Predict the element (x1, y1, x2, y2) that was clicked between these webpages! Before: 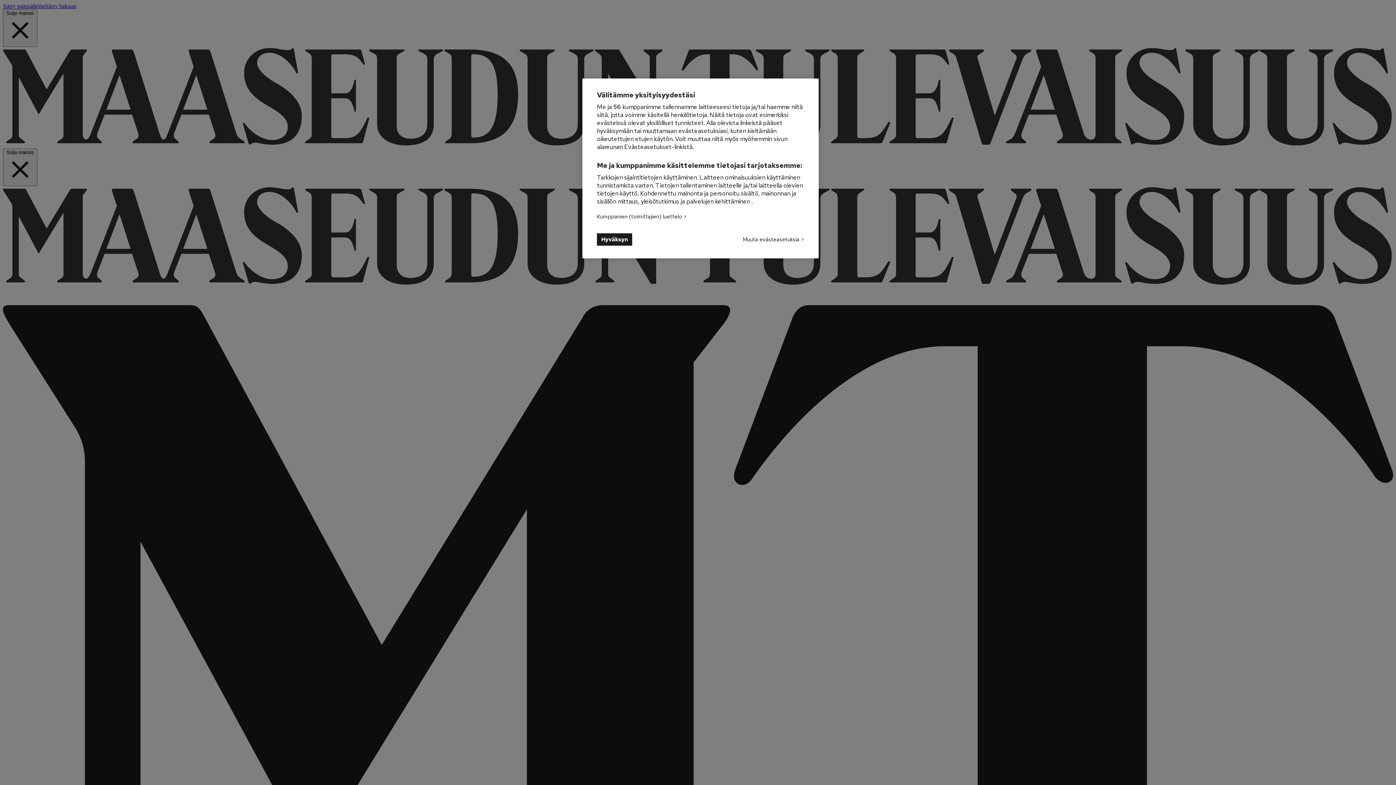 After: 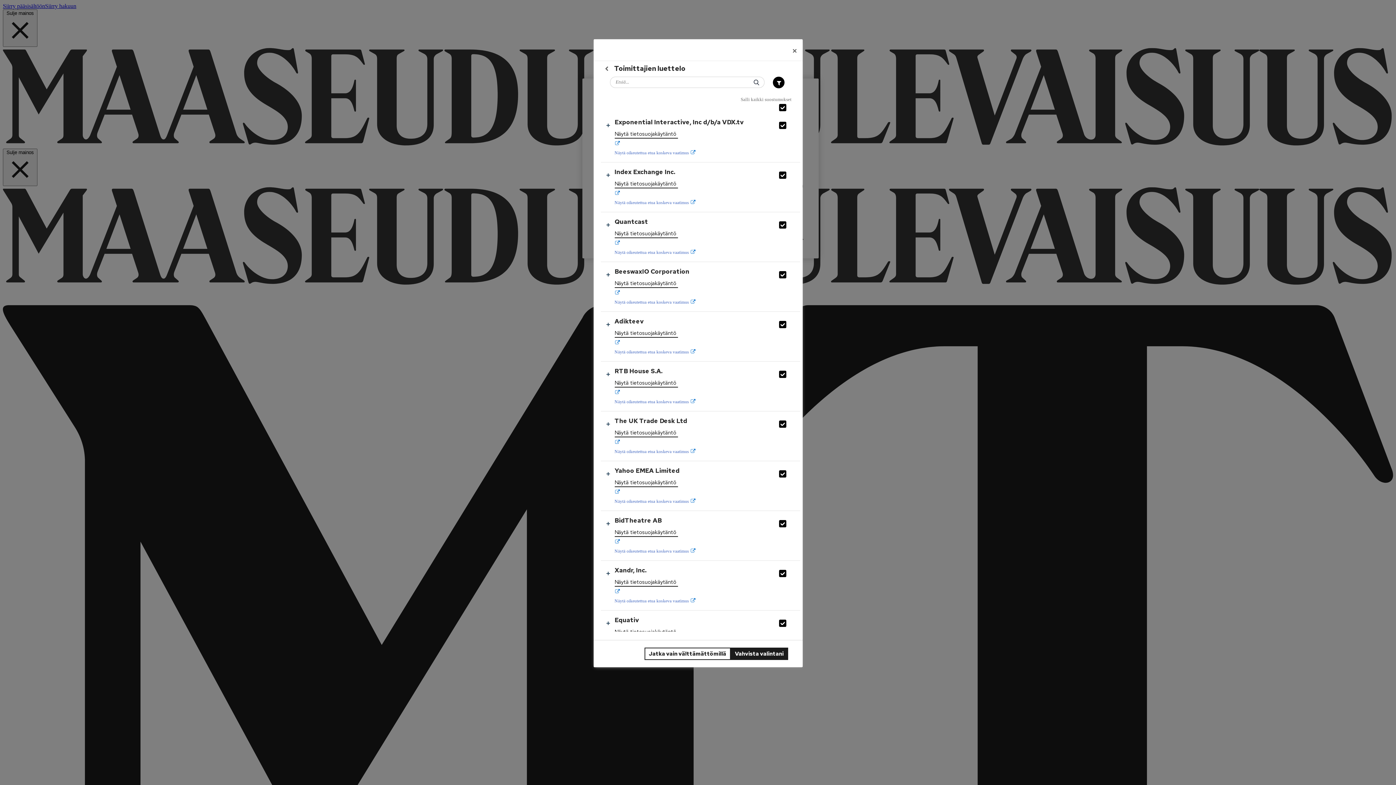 Action: label: Kumppanien (toimittajien) luettelo  bbox: (597, 212, 686, 220)